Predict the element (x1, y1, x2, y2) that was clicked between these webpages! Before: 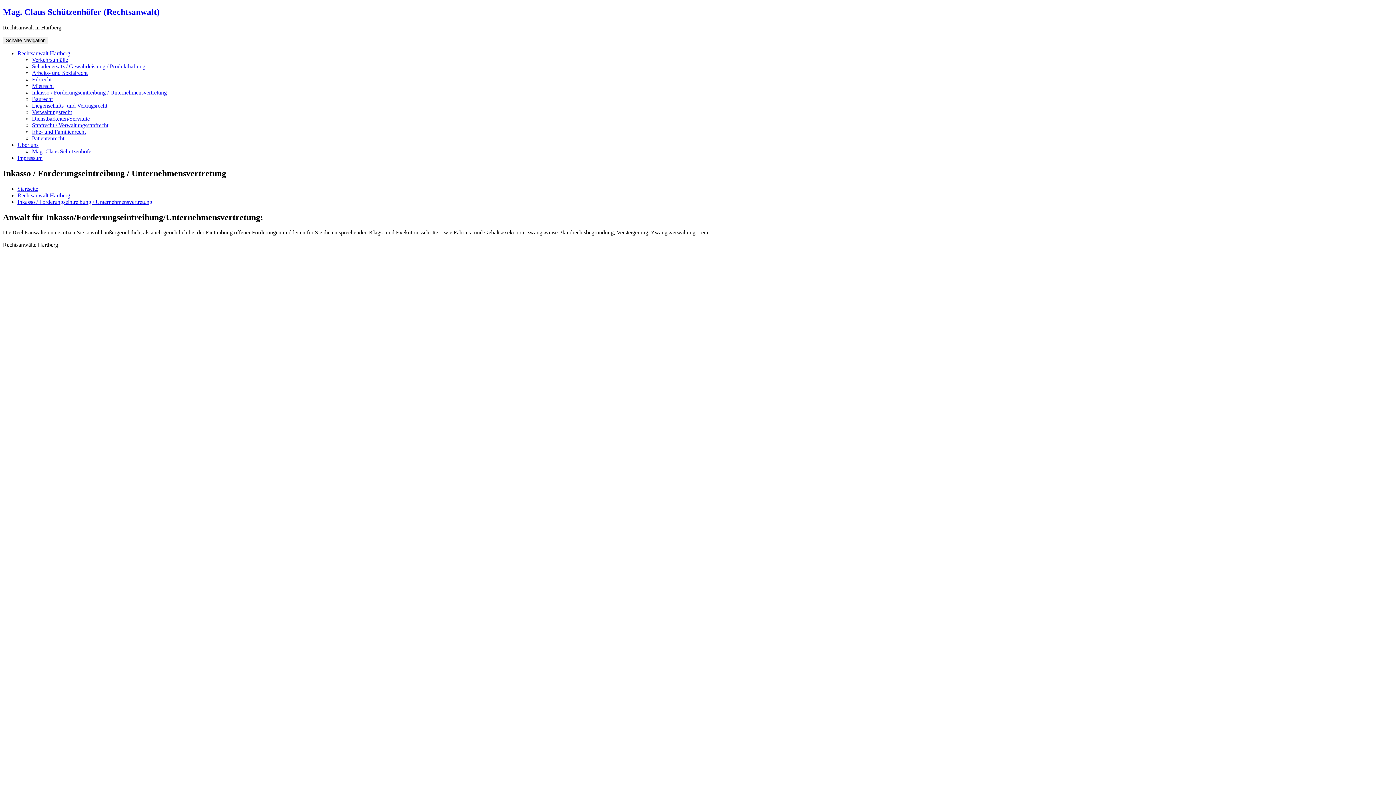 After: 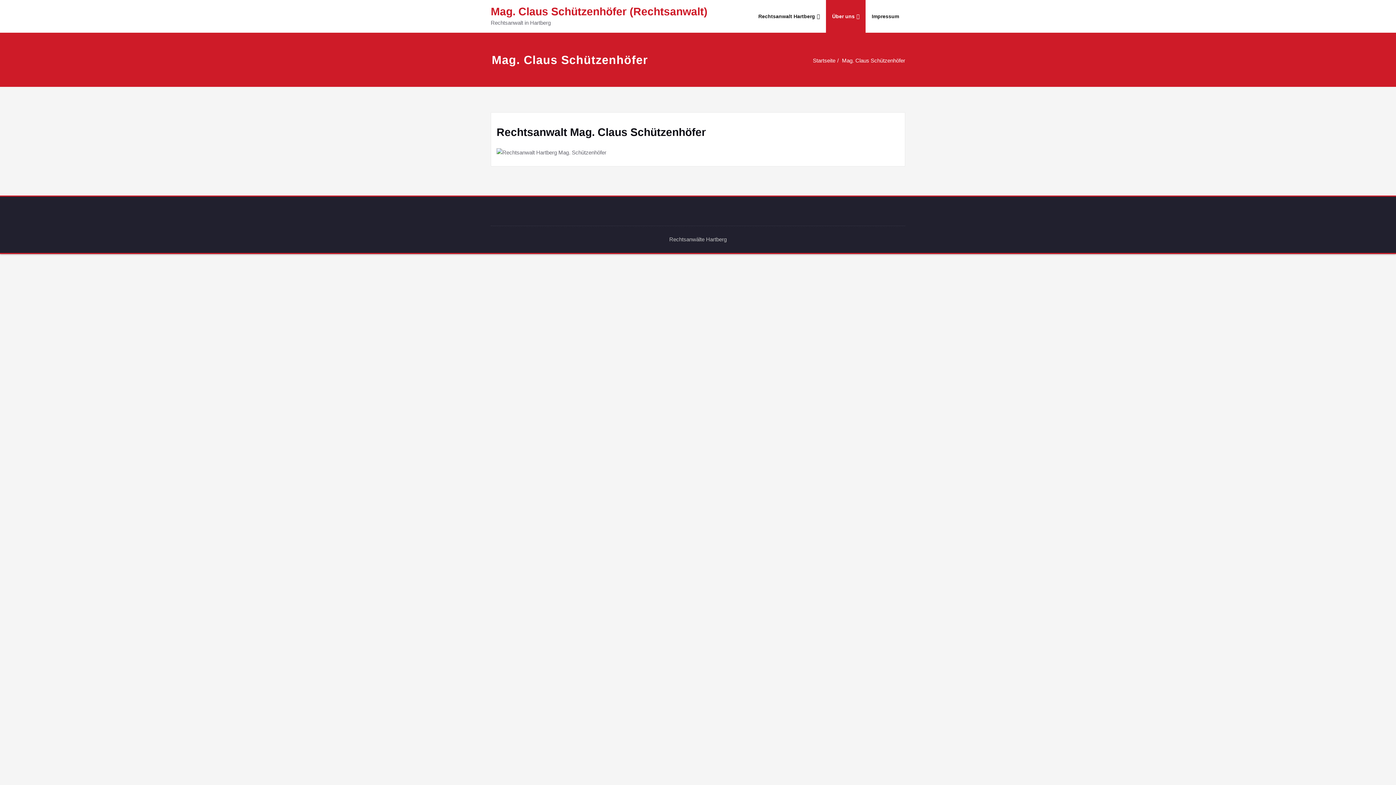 Action: bbox: (32, 148, 93, 154) label: Mag. Claus Schützenhöfer